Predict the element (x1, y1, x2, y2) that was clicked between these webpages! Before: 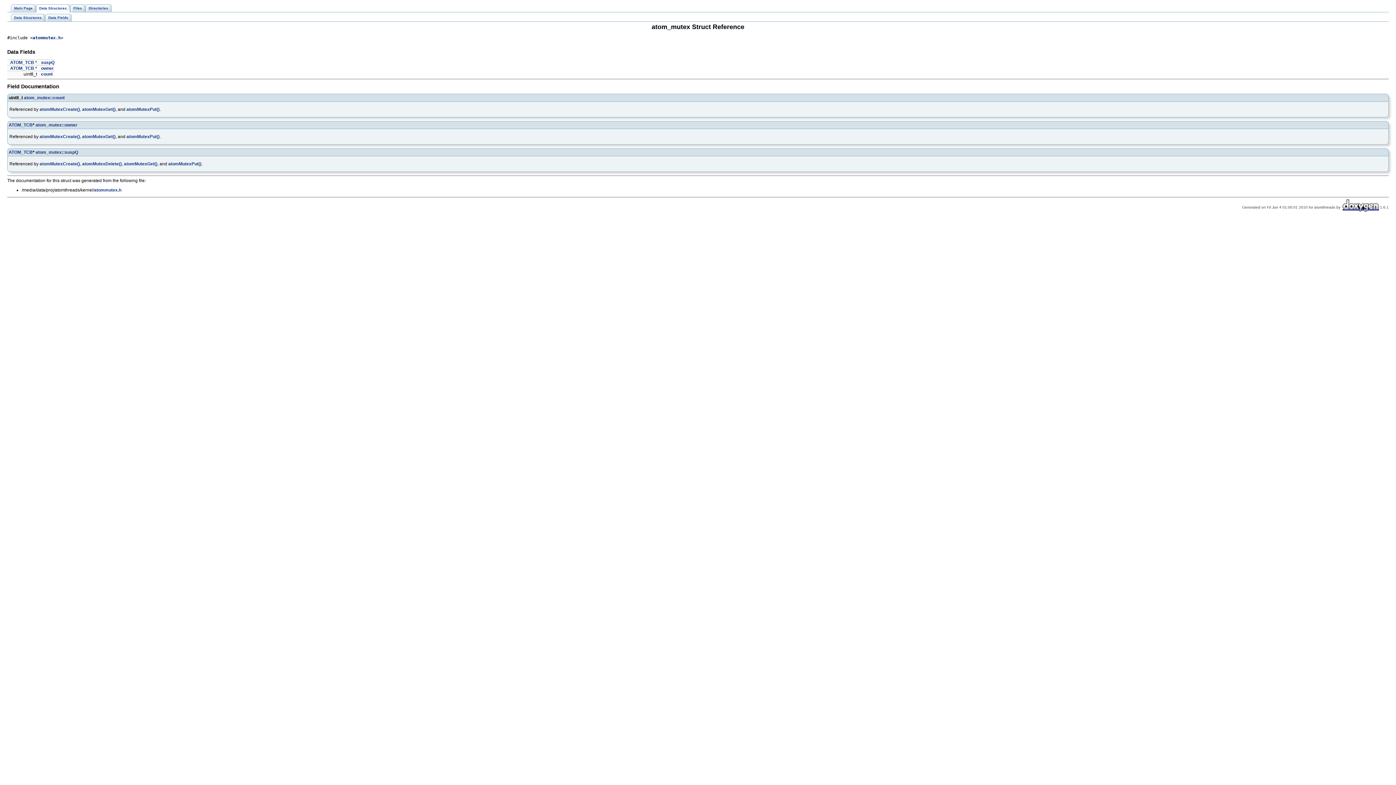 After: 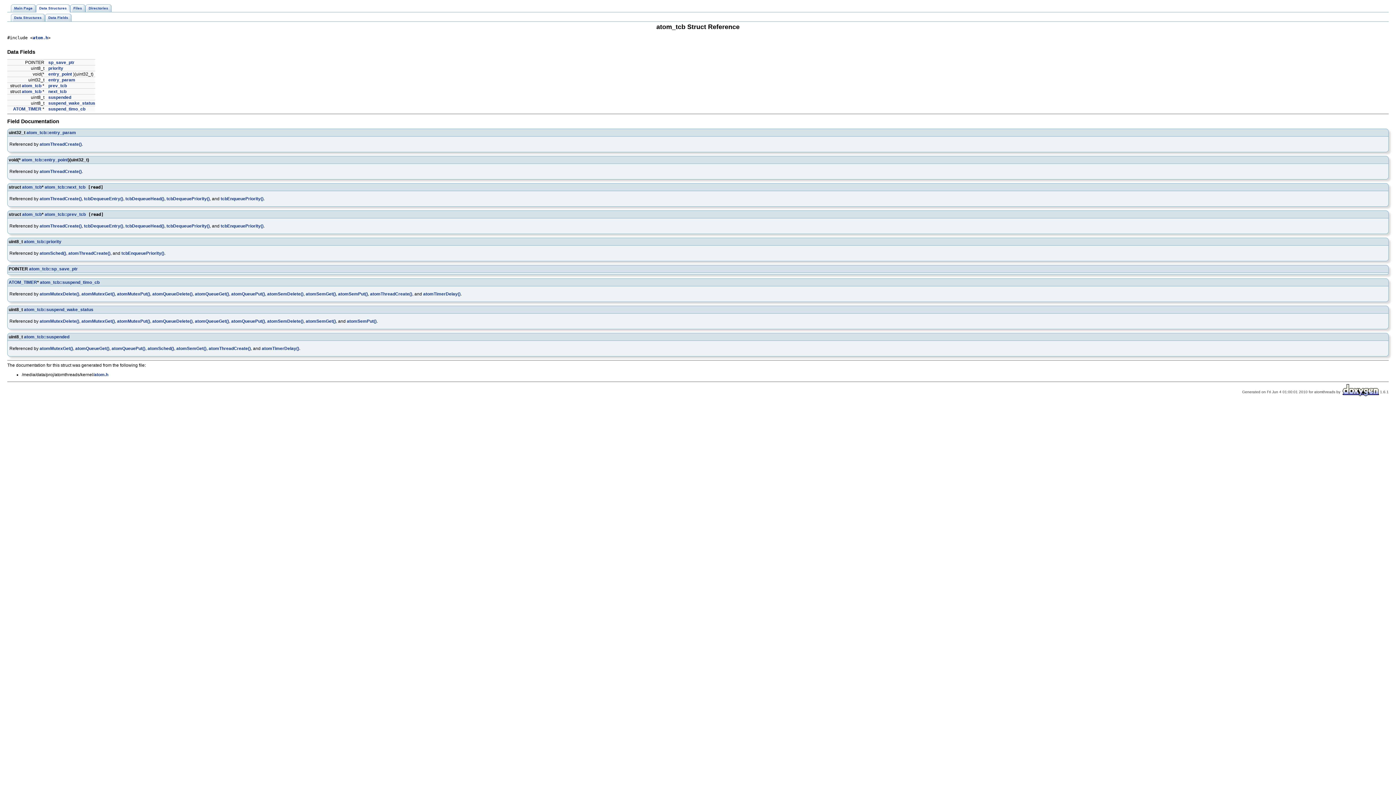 Action: bbox: (10, 65, 34, 70) label: ATOM_TCB